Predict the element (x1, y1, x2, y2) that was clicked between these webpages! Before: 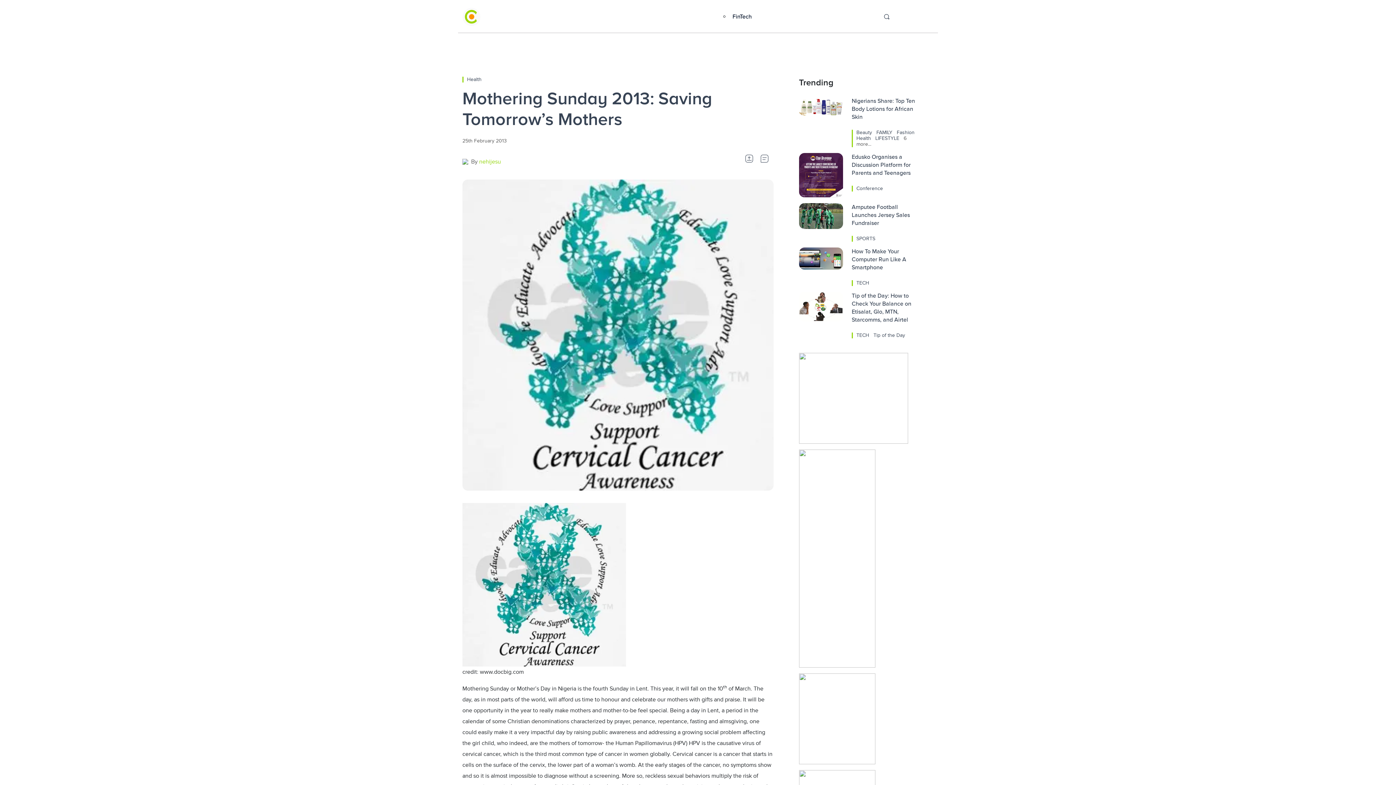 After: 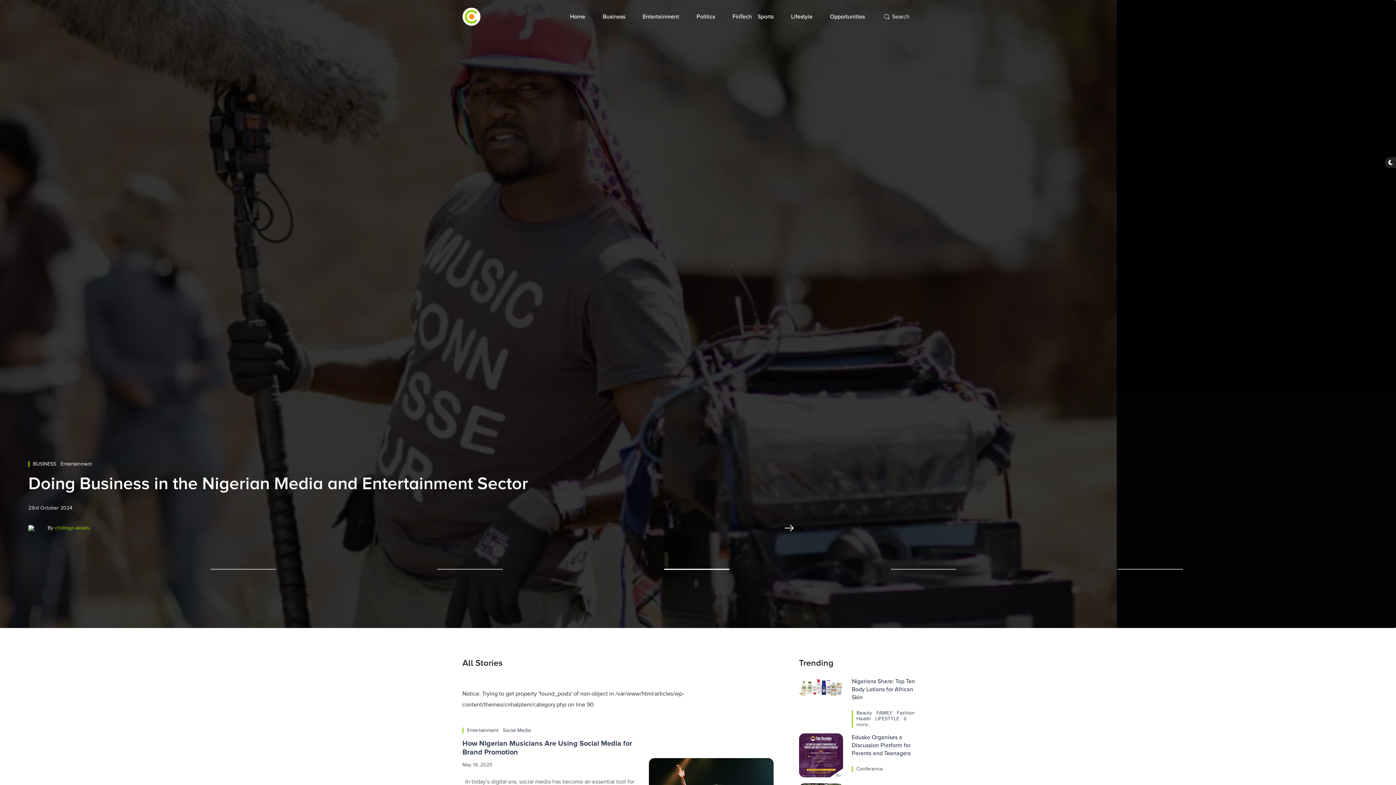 Action: label: Entertainment bbox: (640, 8, 682, 25)